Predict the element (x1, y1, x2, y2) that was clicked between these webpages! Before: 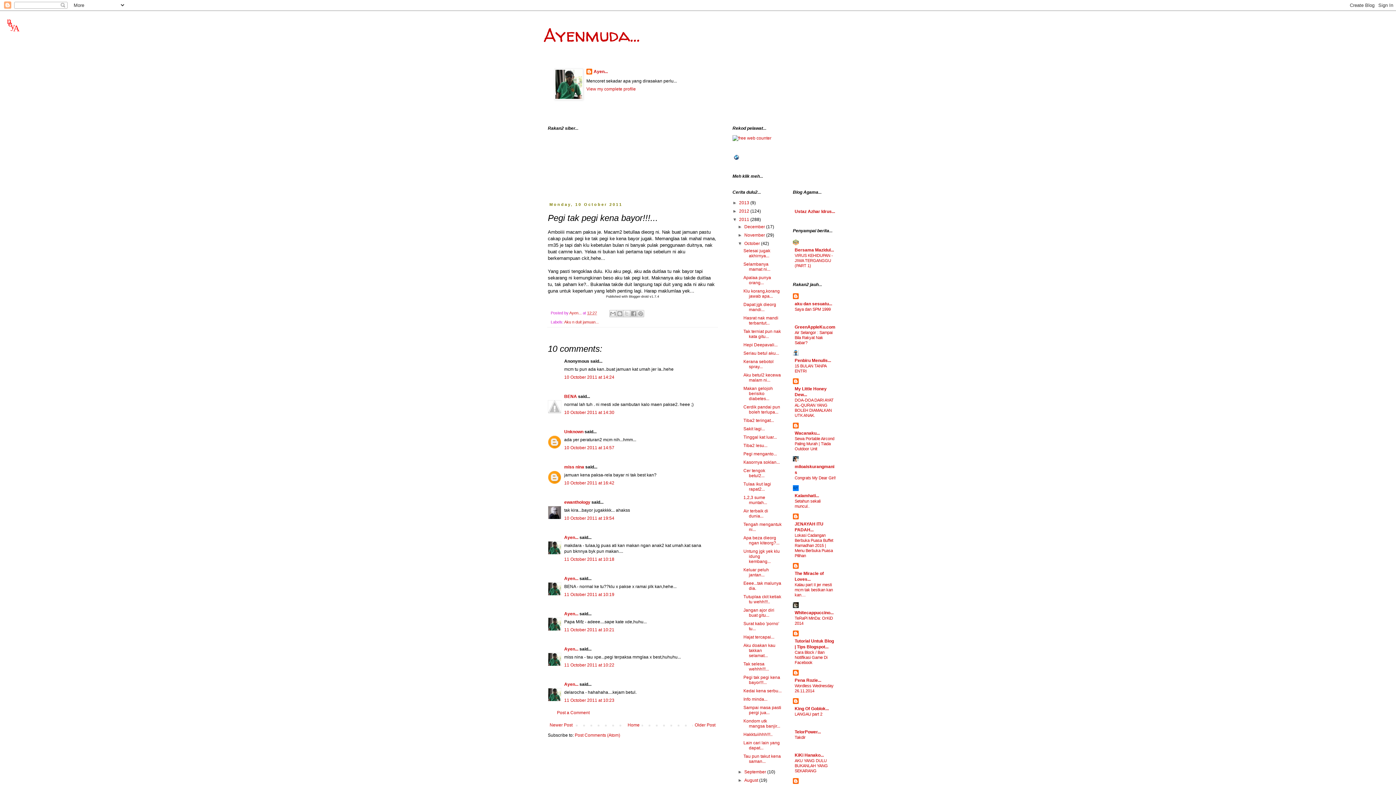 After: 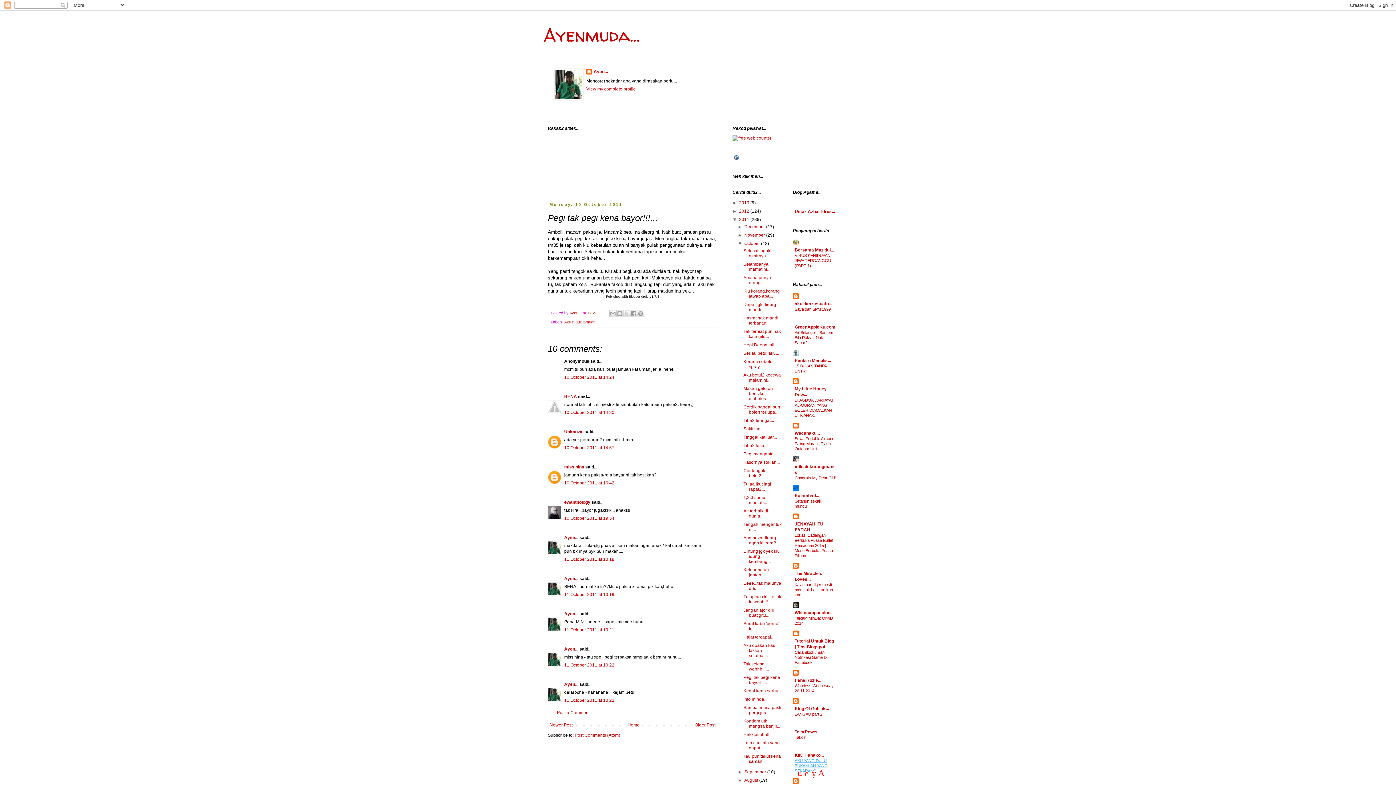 Action: bbox: (794, 758, 828, 773) label: AKU YANG DULU BUKANLAH YANG SEKARANG